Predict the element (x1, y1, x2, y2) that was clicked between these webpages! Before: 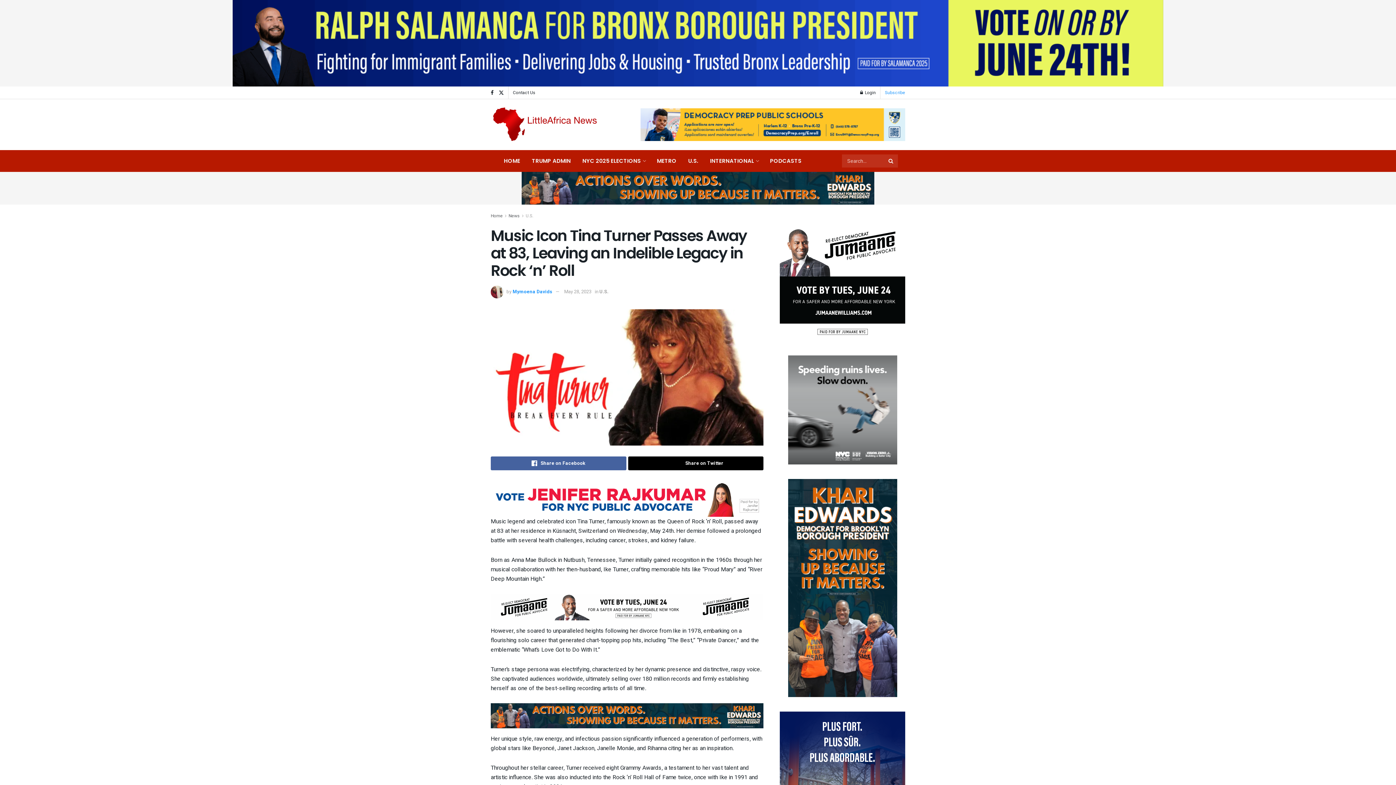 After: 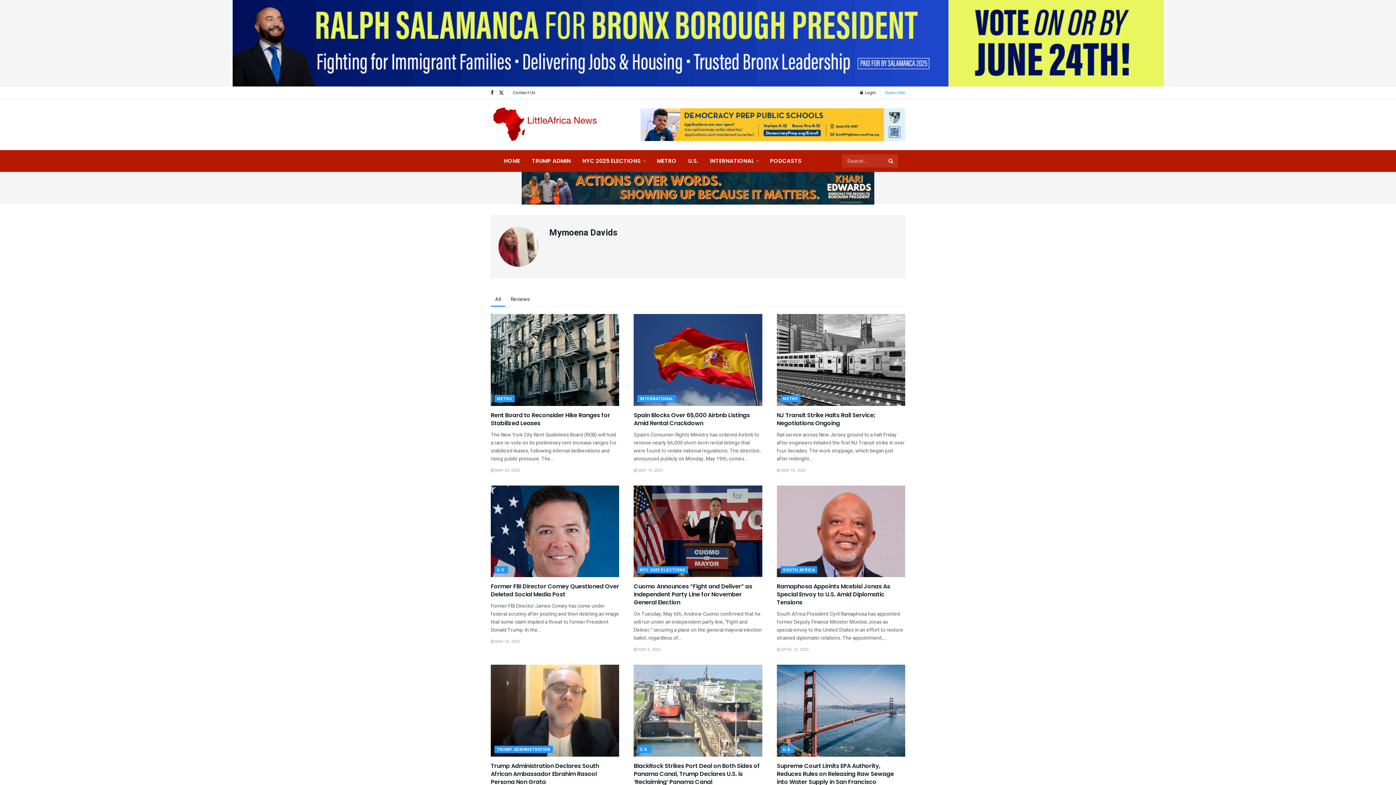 Action: bbox: (512, 288, 552, 295) label: Mymoena Davids